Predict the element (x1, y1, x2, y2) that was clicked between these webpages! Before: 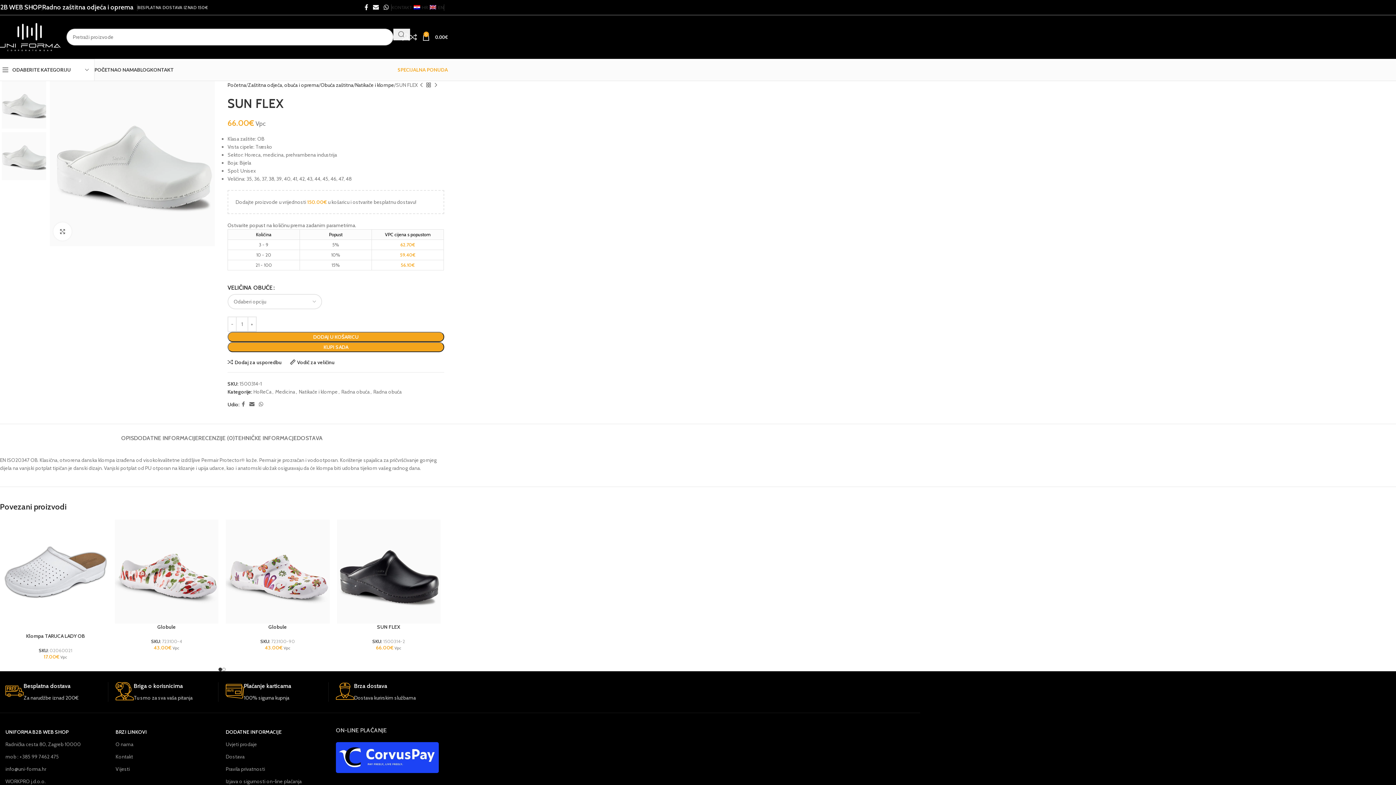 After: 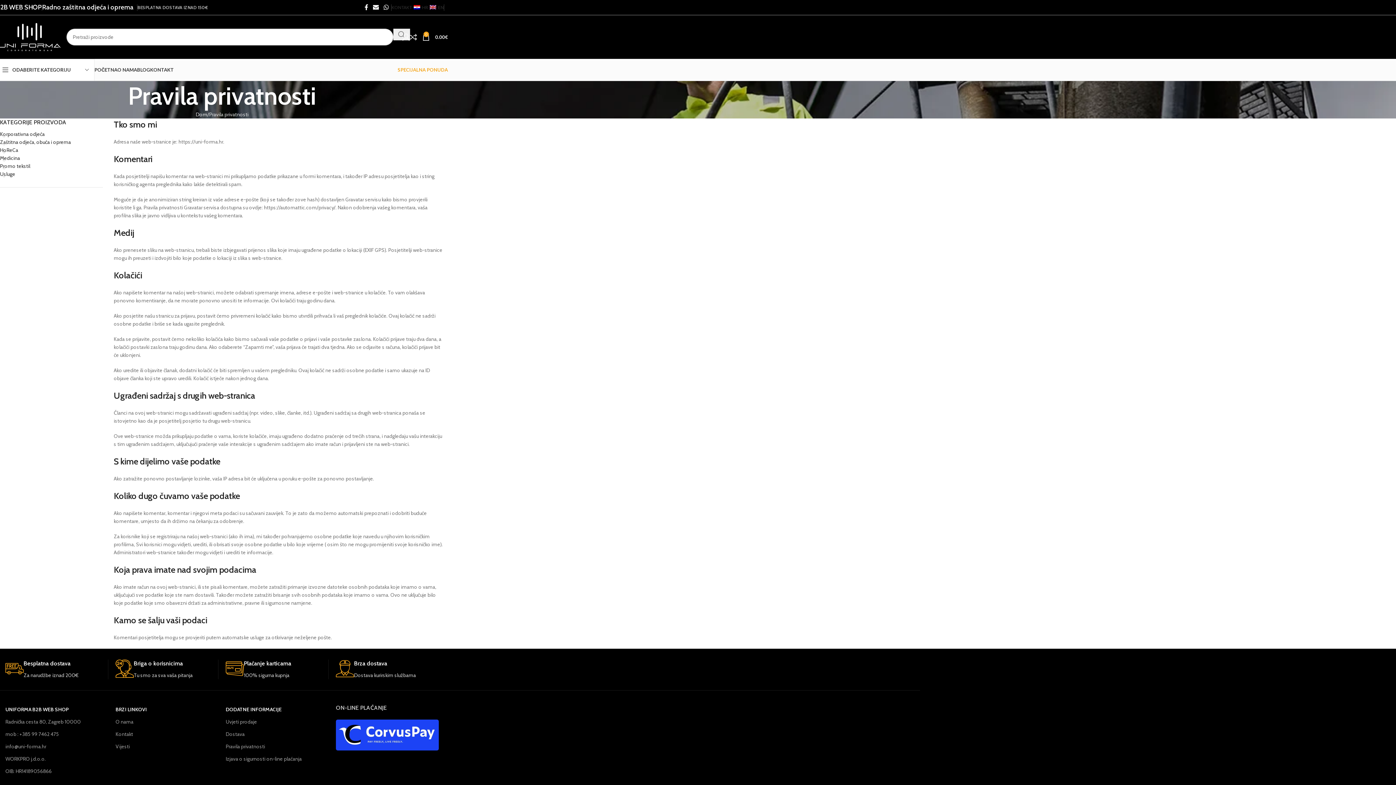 Action: label: Pravila privatnosti bbox: (225, 763, 328, 775)